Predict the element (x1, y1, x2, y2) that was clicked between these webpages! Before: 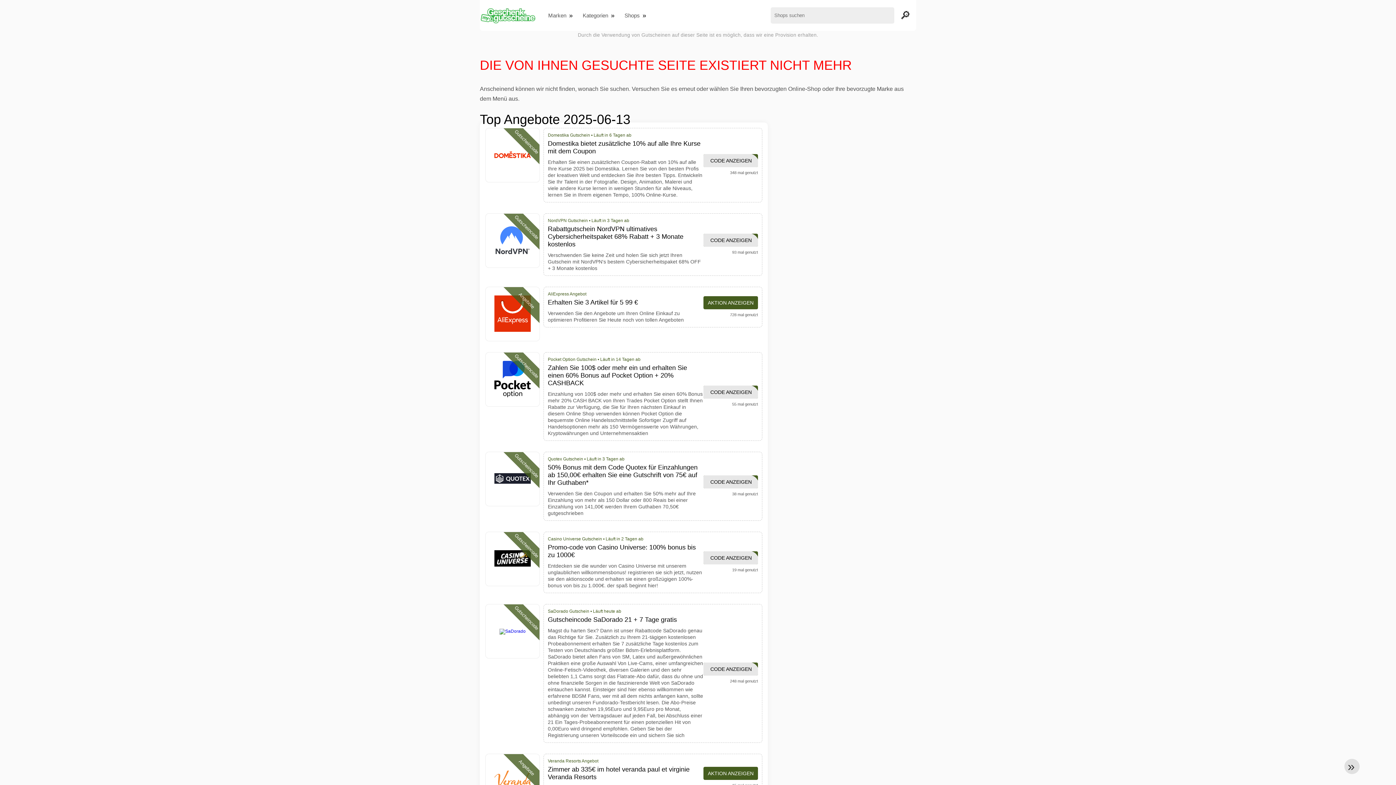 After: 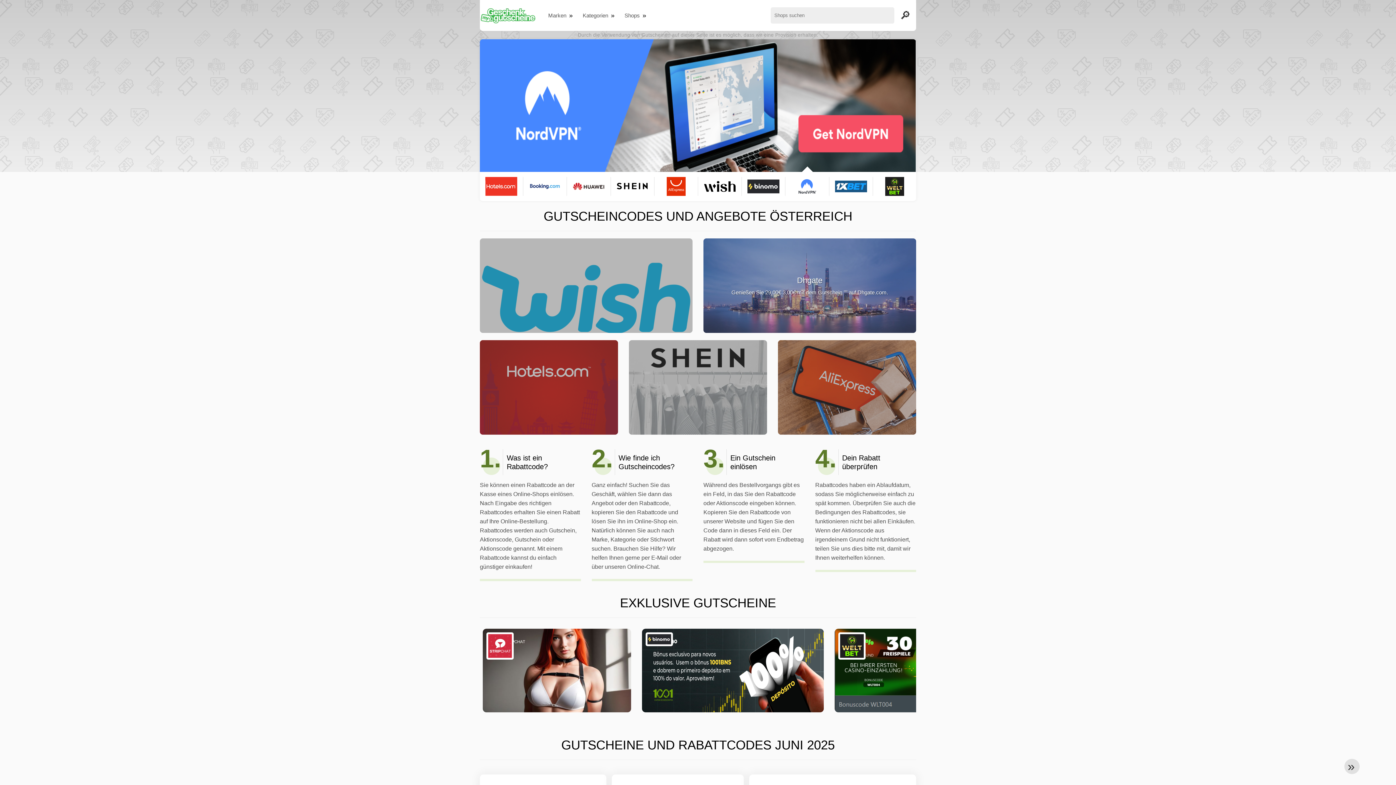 Action: bbox: (480, 3, 535, 27)